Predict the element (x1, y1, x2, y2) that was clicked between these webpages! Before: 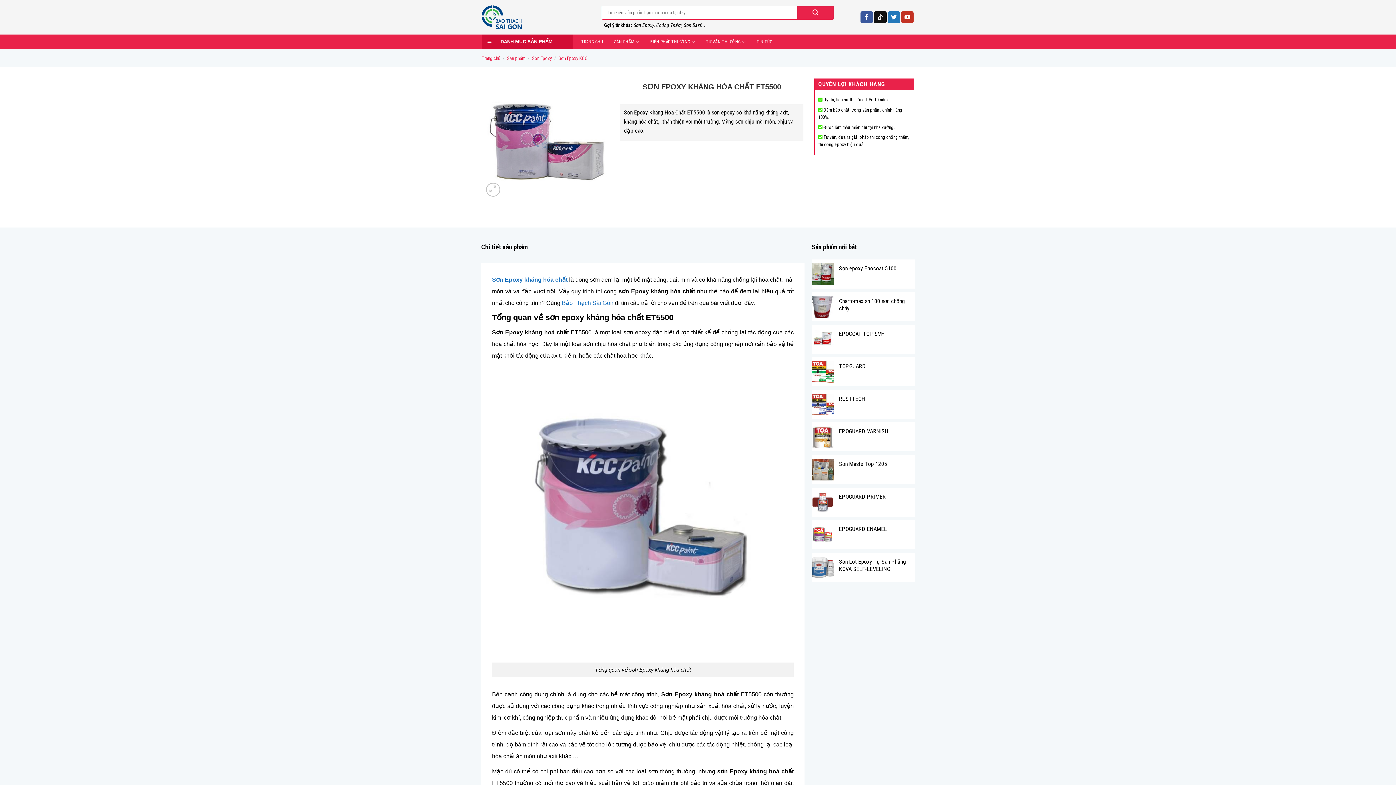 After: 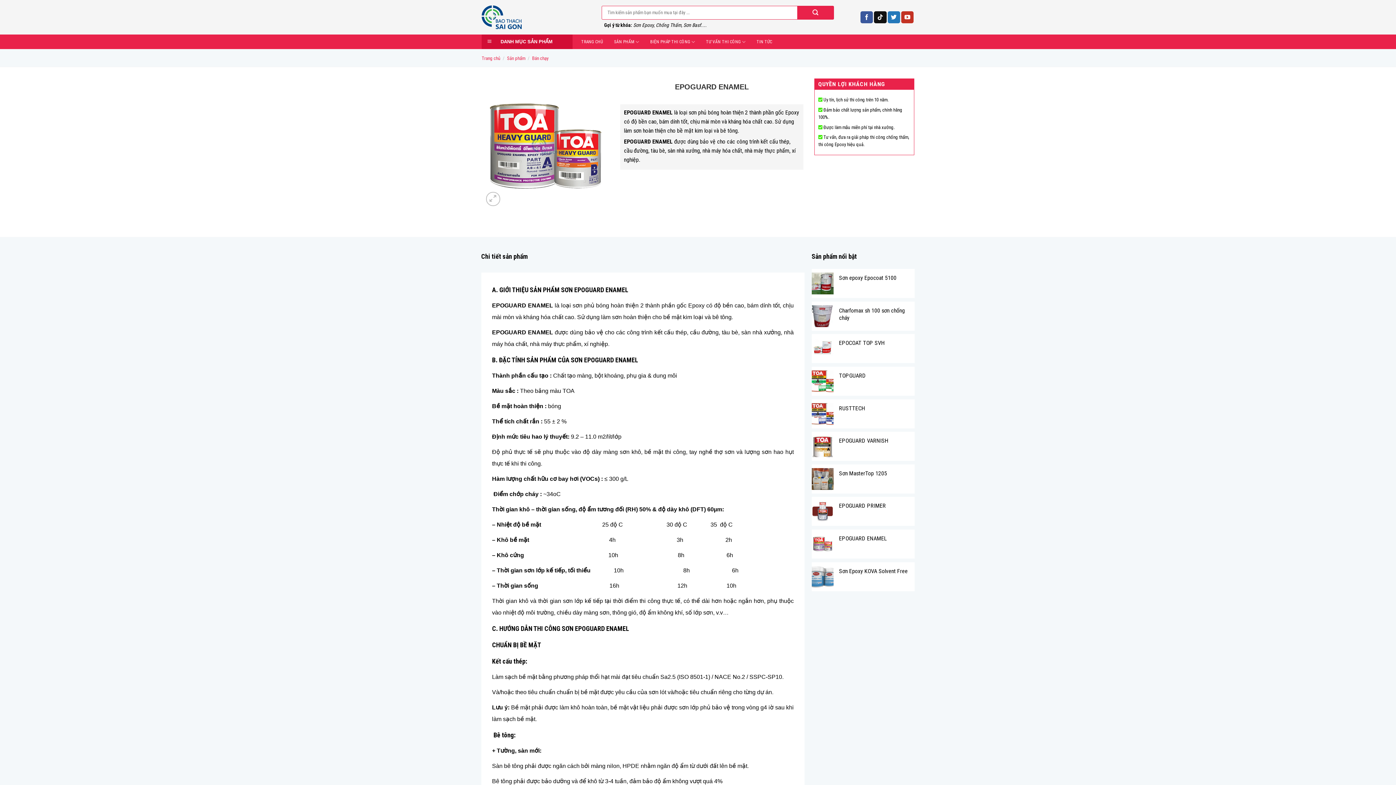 Action: bbox: (839, 525, 911, 533) label: EPOGUARD ENAMEL